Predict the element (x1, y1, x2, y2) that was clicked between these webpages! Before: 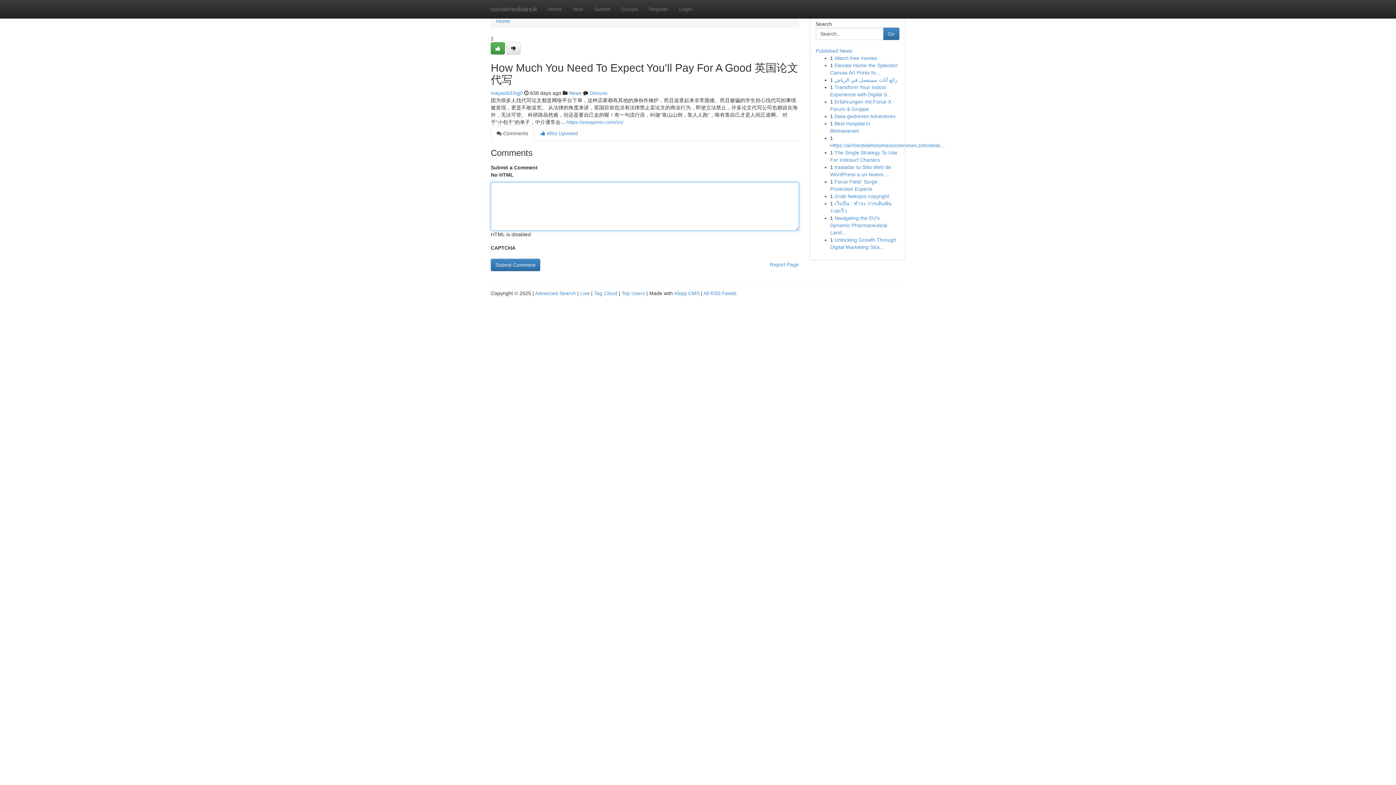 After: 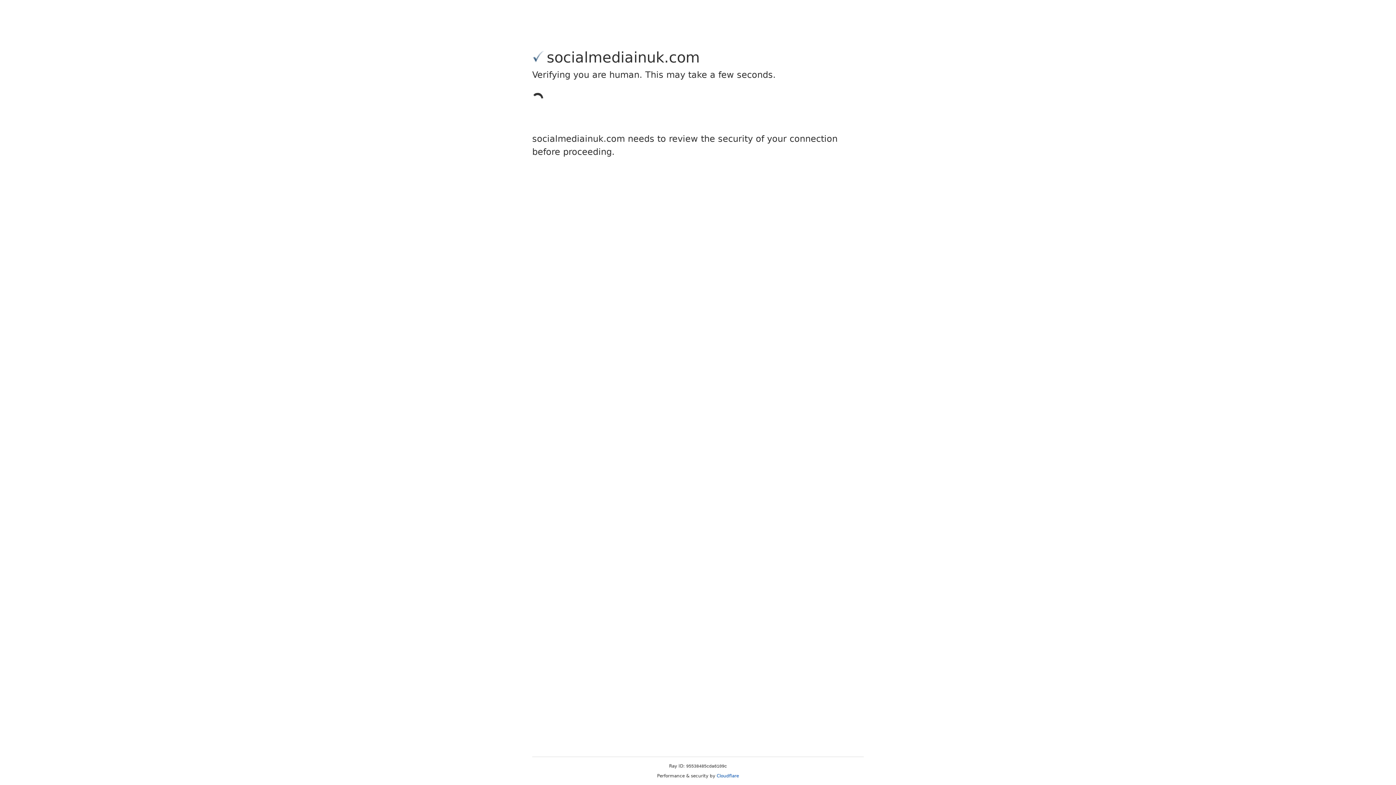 Action: label: Submit bbox: (588, 0, 615, 18)